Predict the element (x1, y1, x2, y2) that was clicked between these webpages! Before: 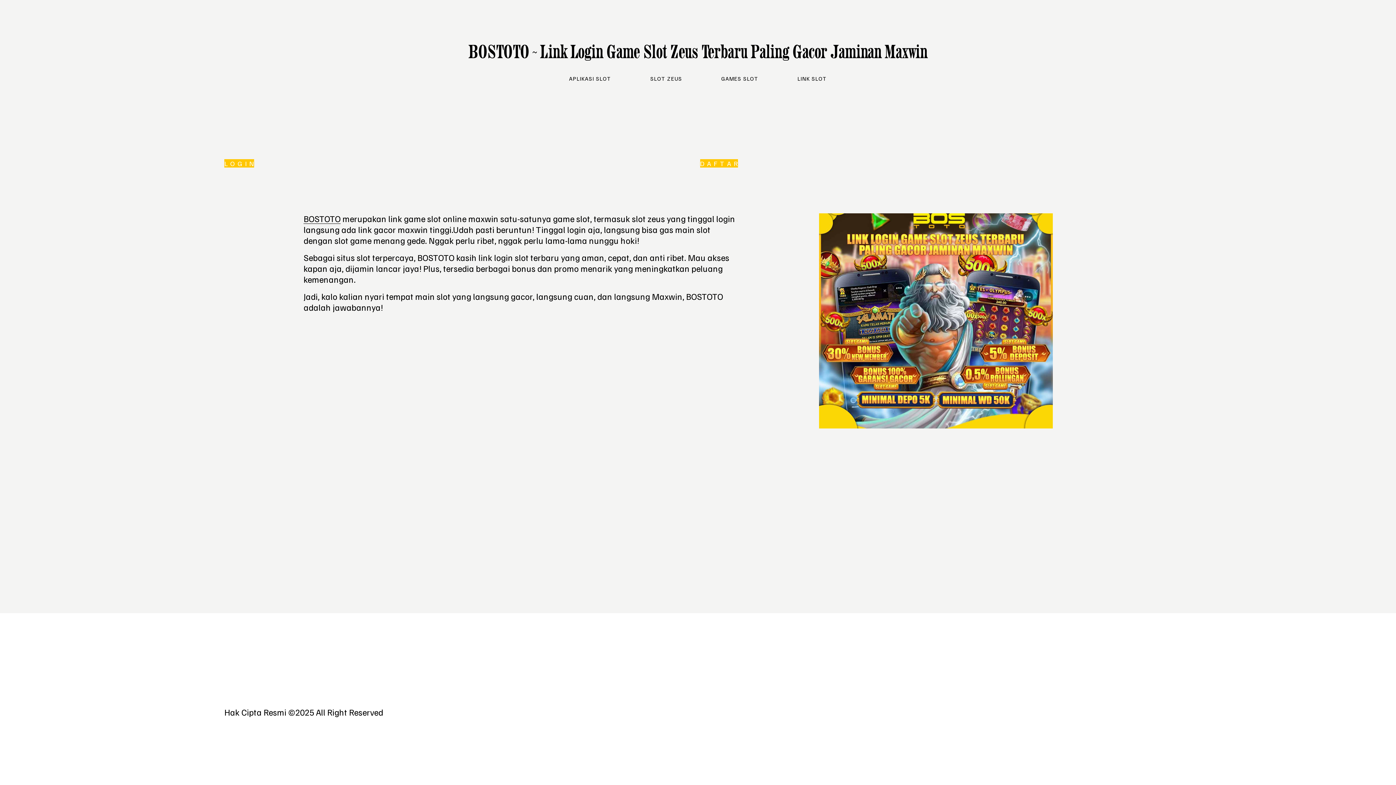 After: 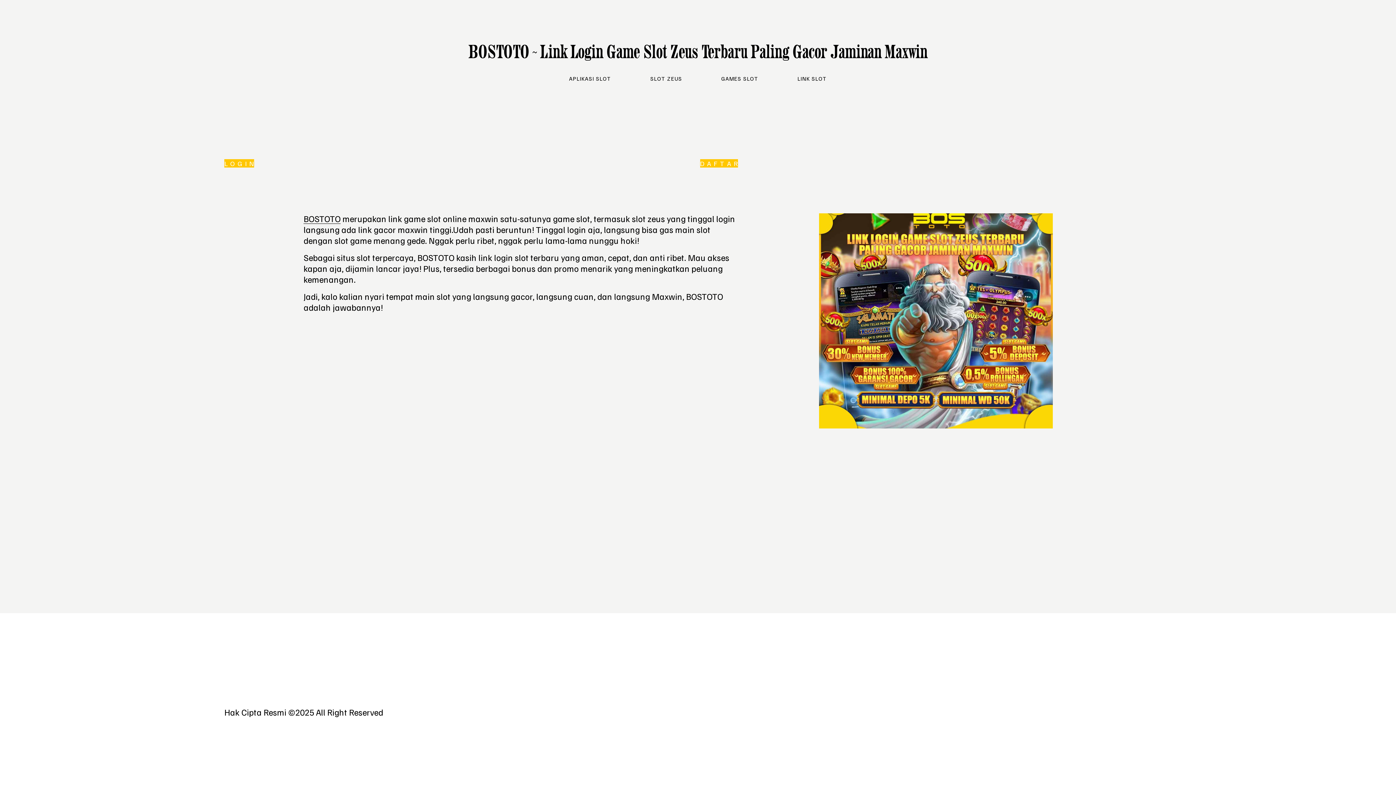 Action: label: APLIKASI SLOT bbox: (569, 71, 611, 85)